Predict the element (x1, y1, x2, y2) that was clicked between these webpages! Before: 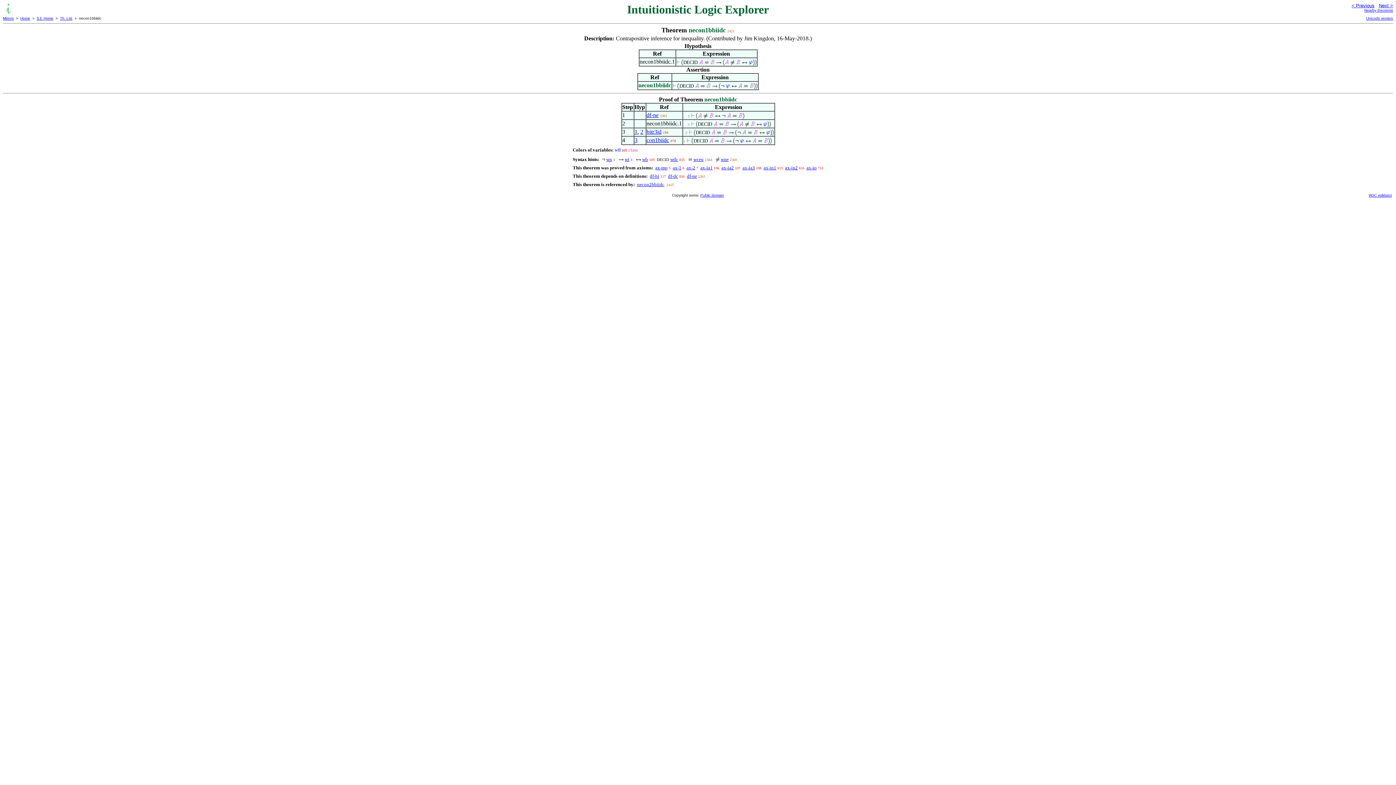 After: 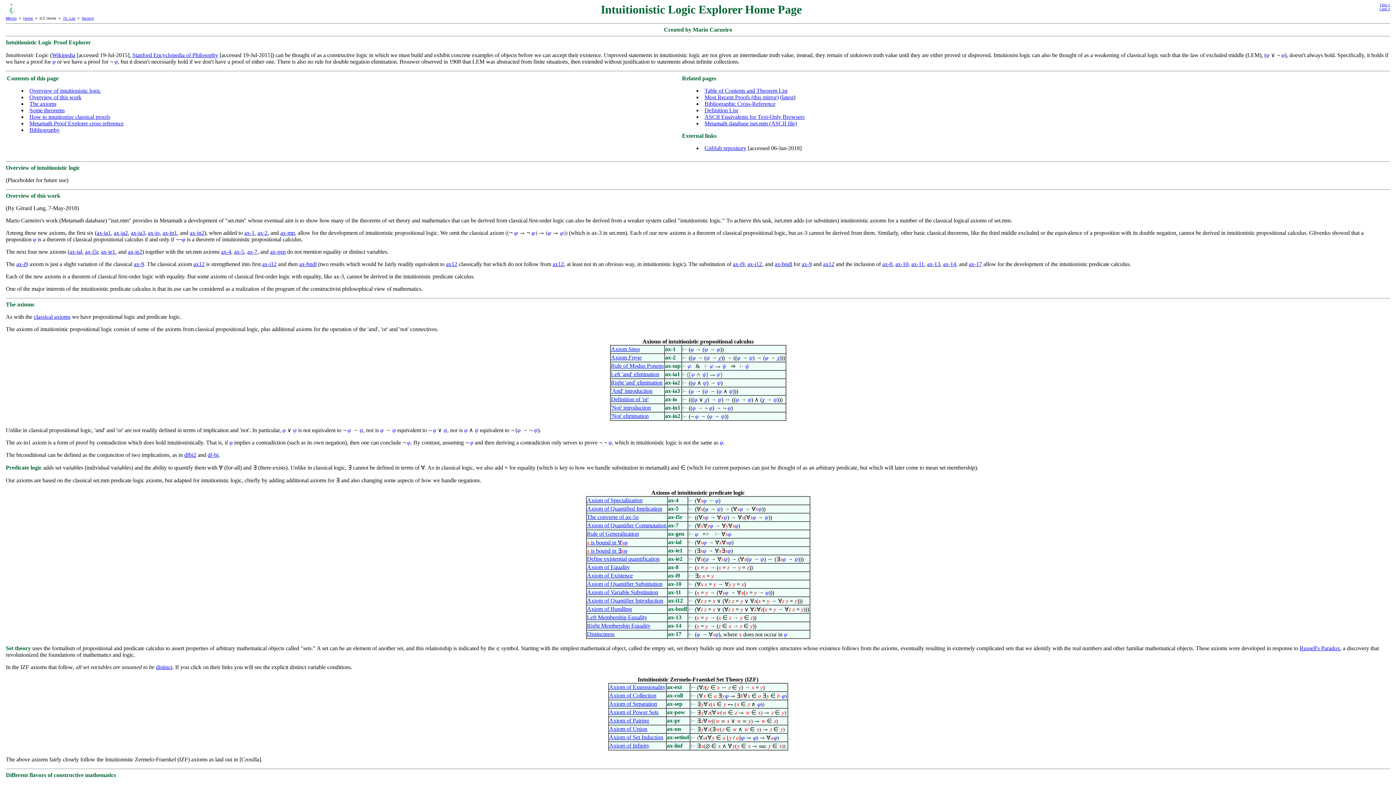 Action: bbox: (36, 16, 53, 20) label: ILE Home